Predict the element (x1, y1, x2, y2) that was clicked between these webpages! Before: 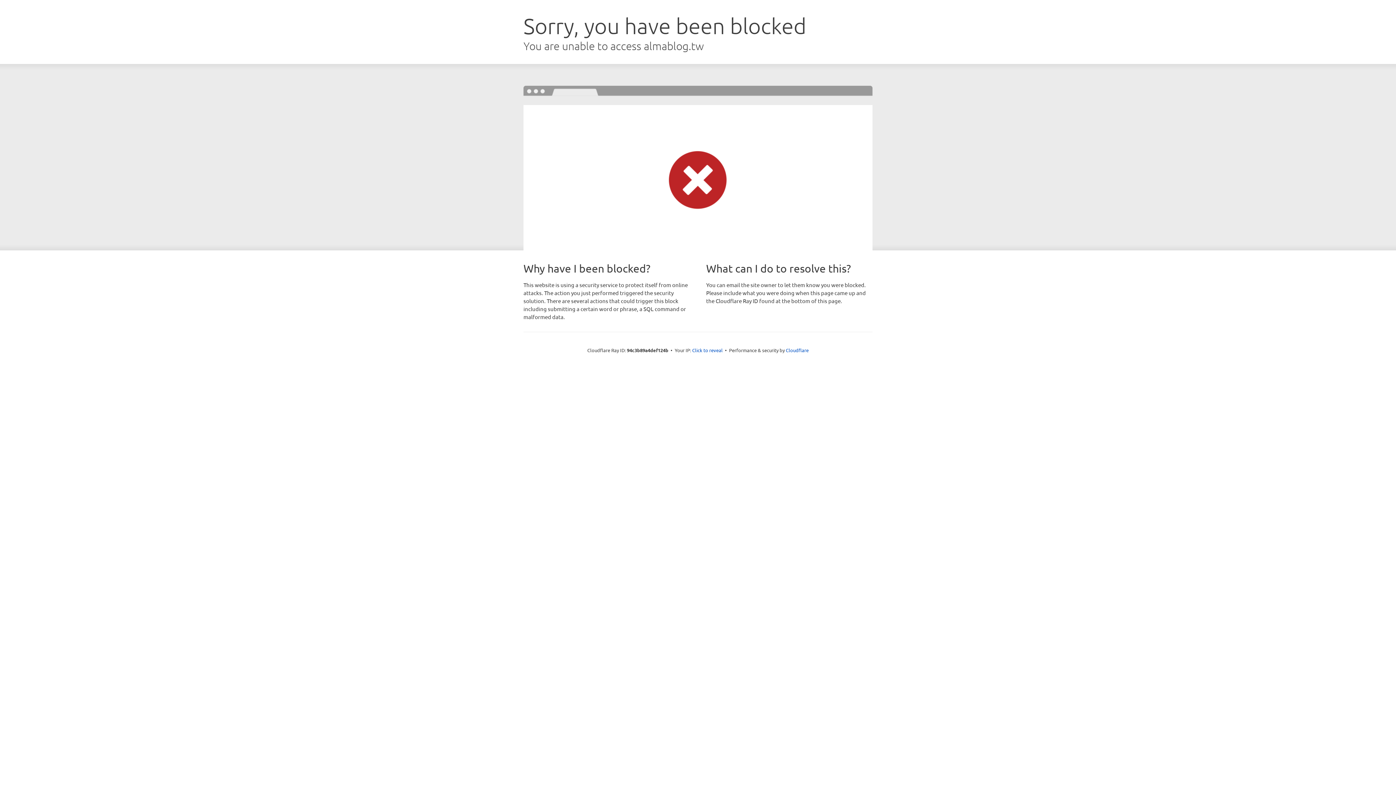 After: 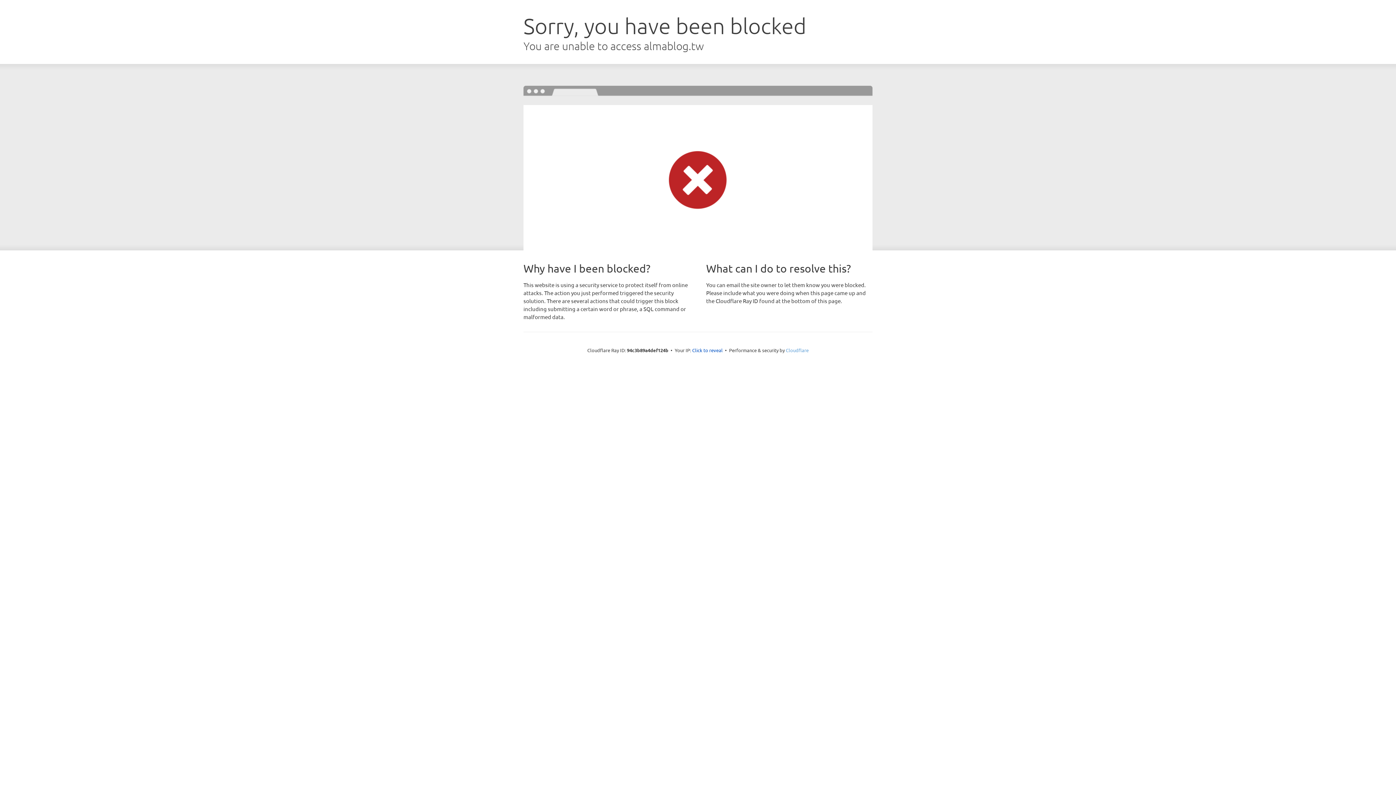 Action: bbox: (786, 347, 808, 353) label: Cloudflare